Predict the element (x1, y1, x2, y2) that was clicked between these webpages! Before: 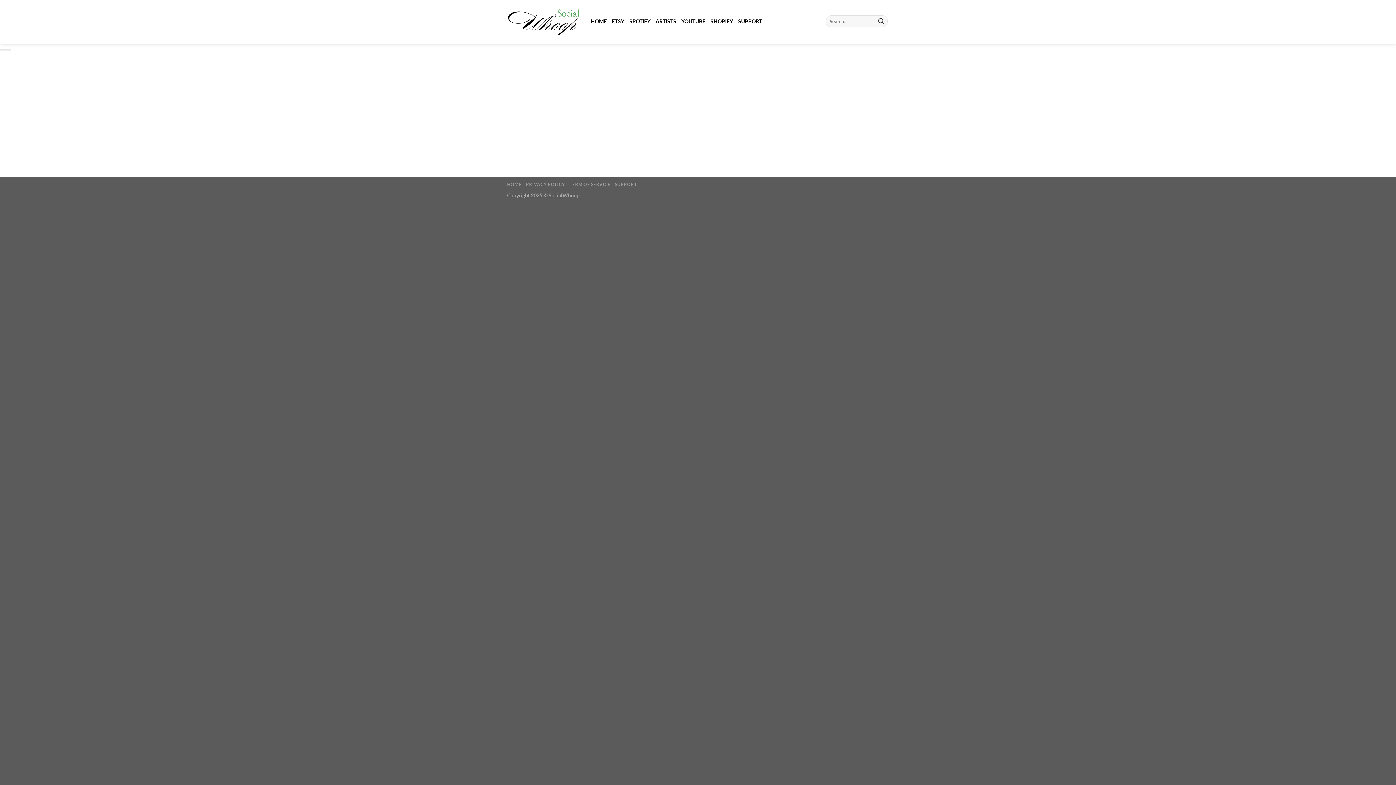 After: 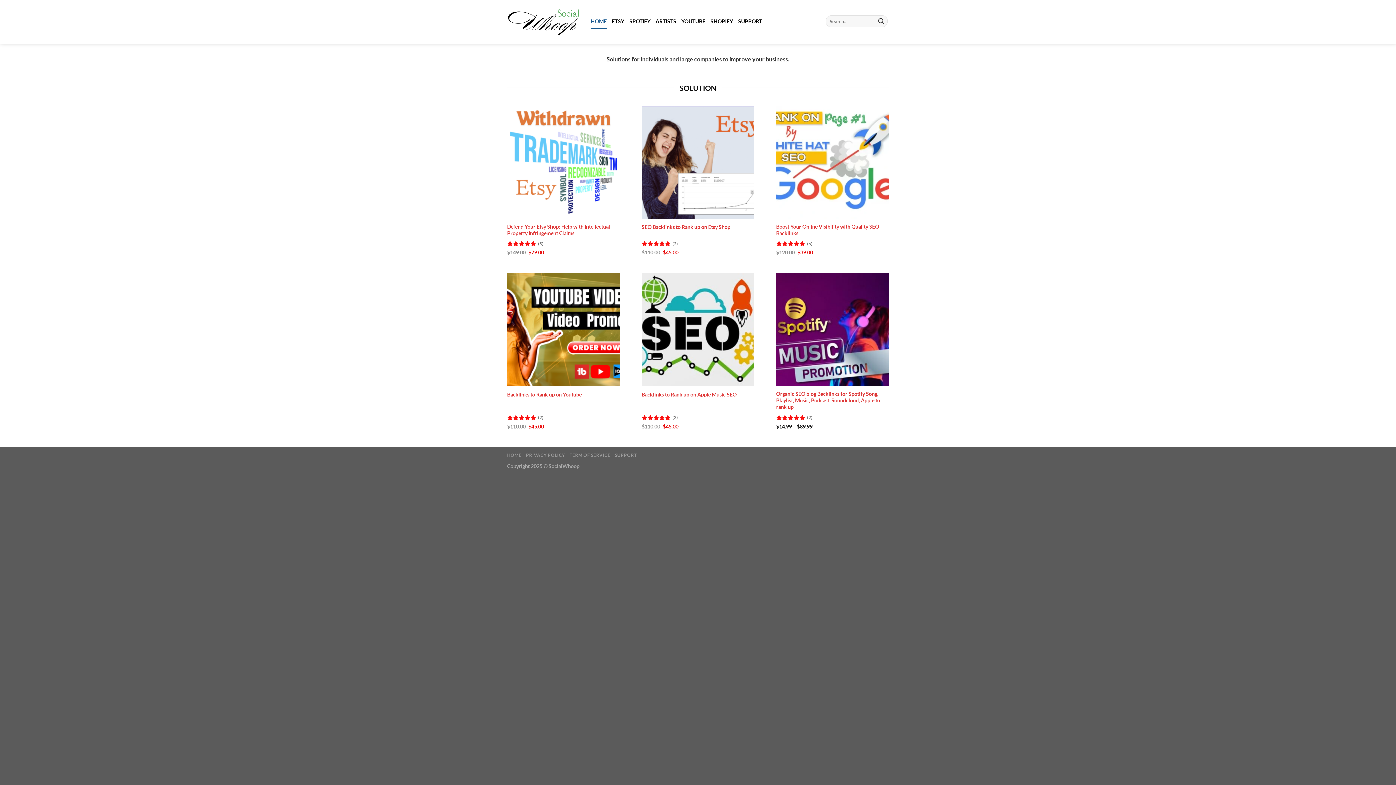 Action: bbox: (507, 6, 580, 37)